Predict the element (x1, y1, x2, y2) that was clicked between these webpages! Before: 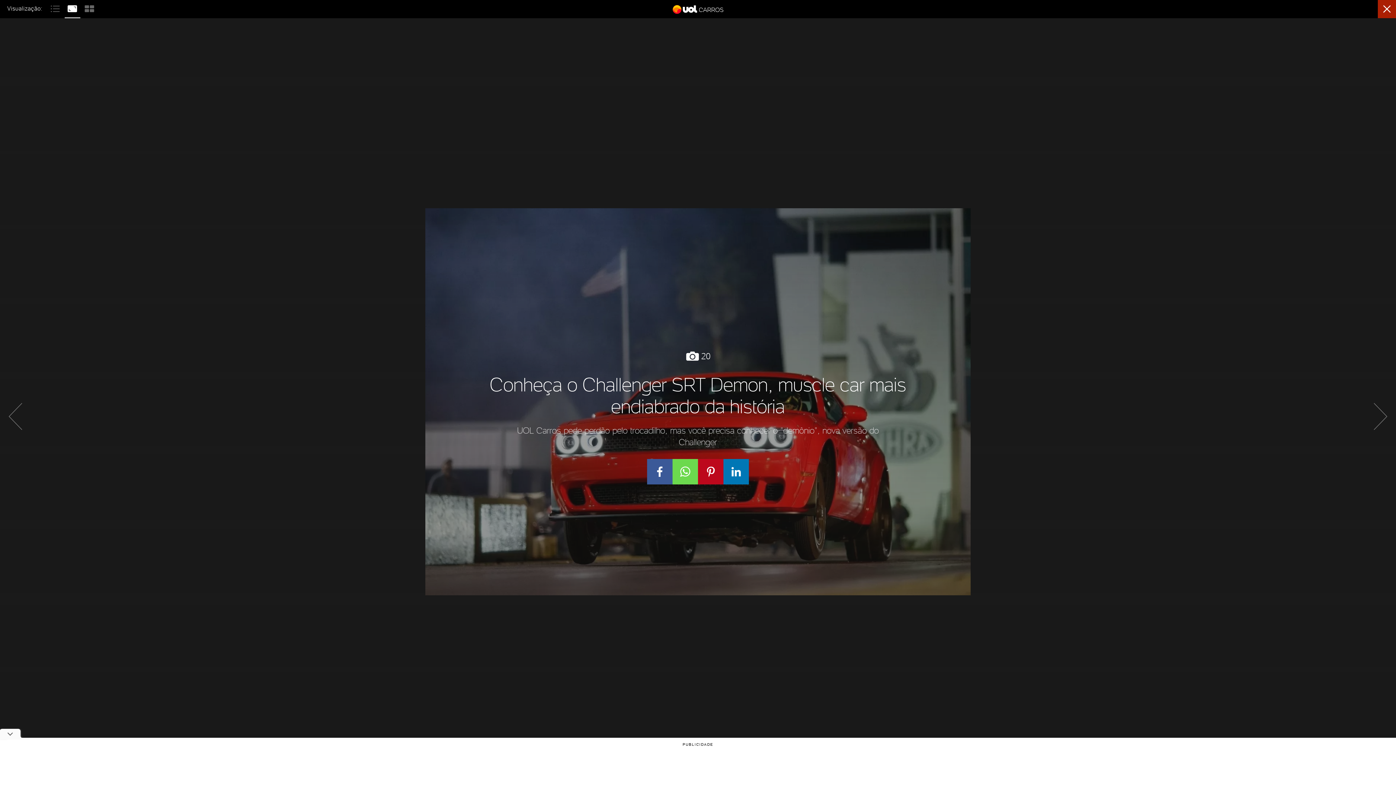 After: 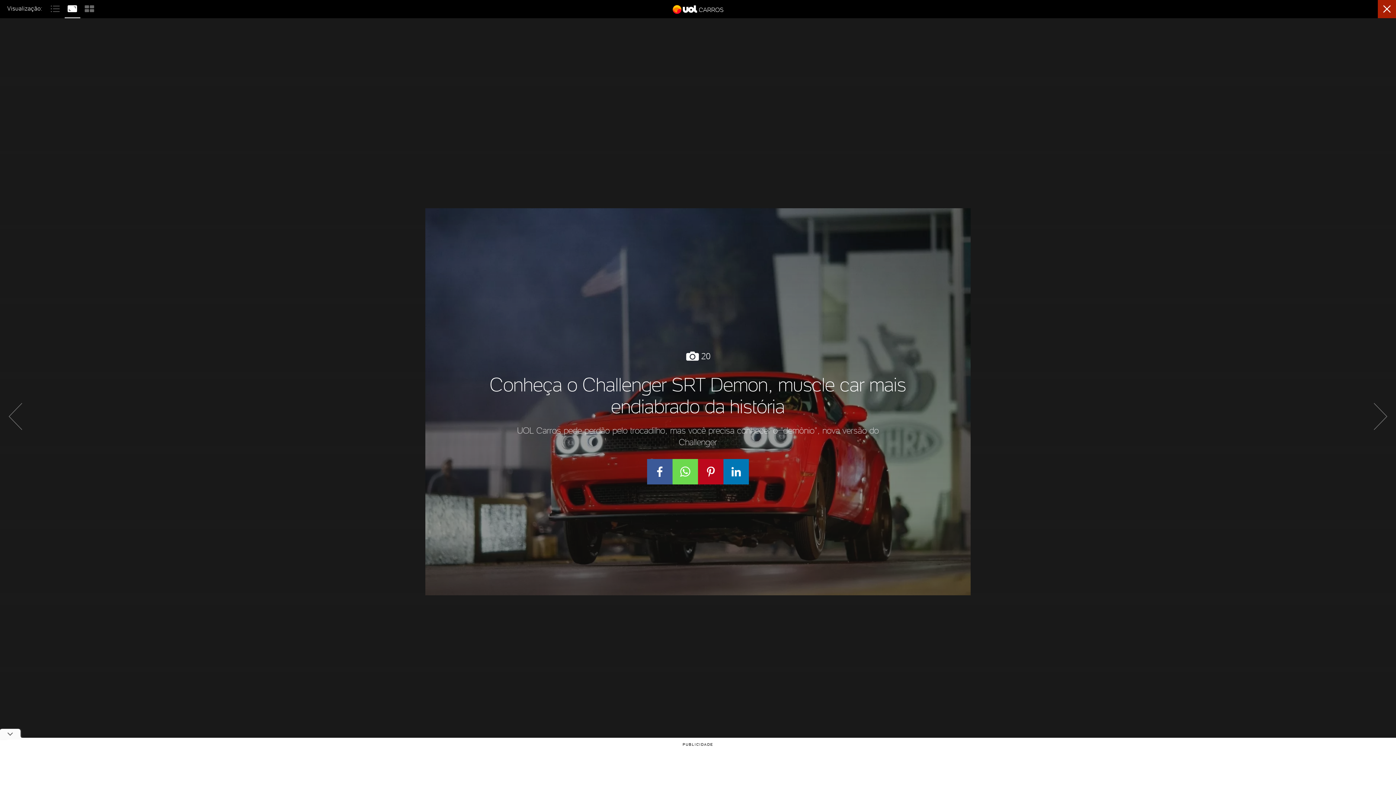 Action: label:   bbox: (64, 3, 81, 11)